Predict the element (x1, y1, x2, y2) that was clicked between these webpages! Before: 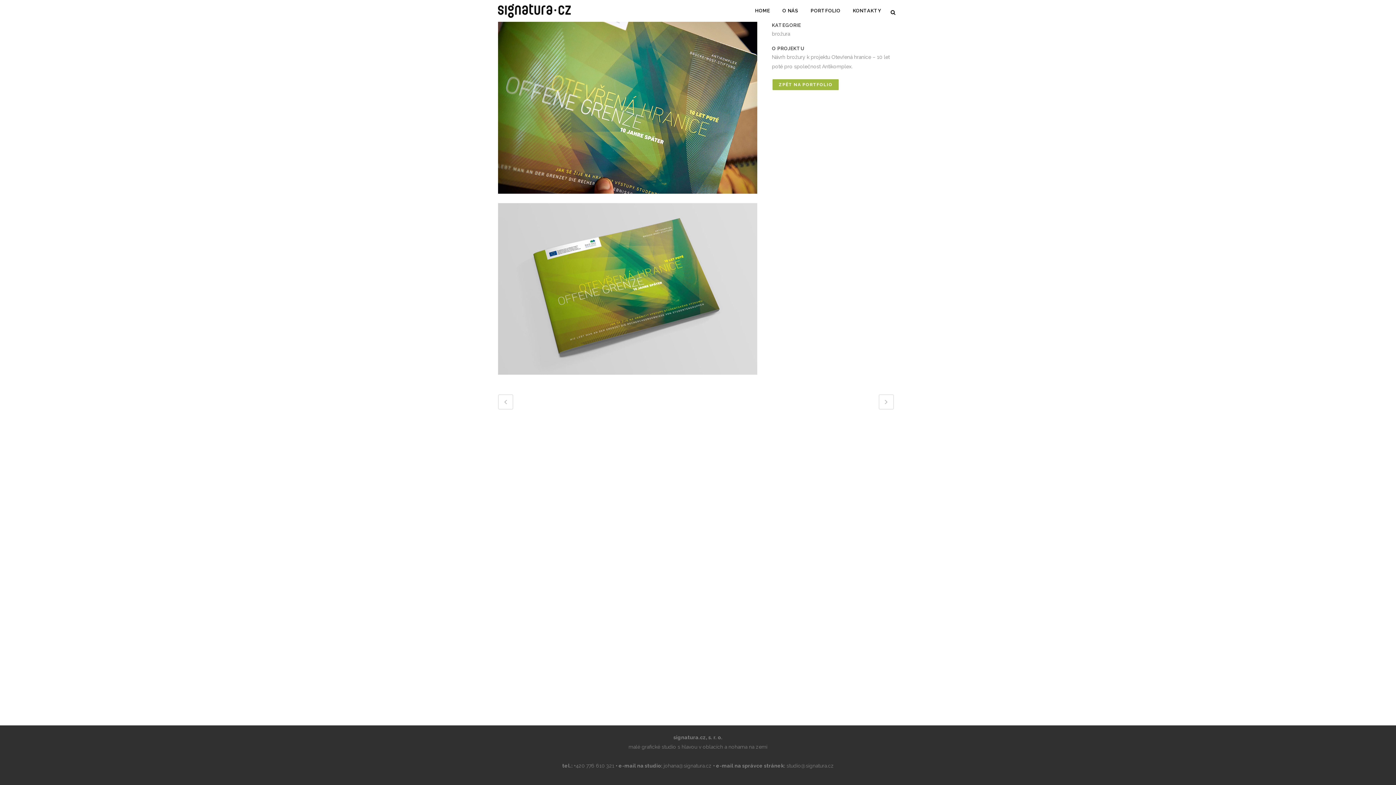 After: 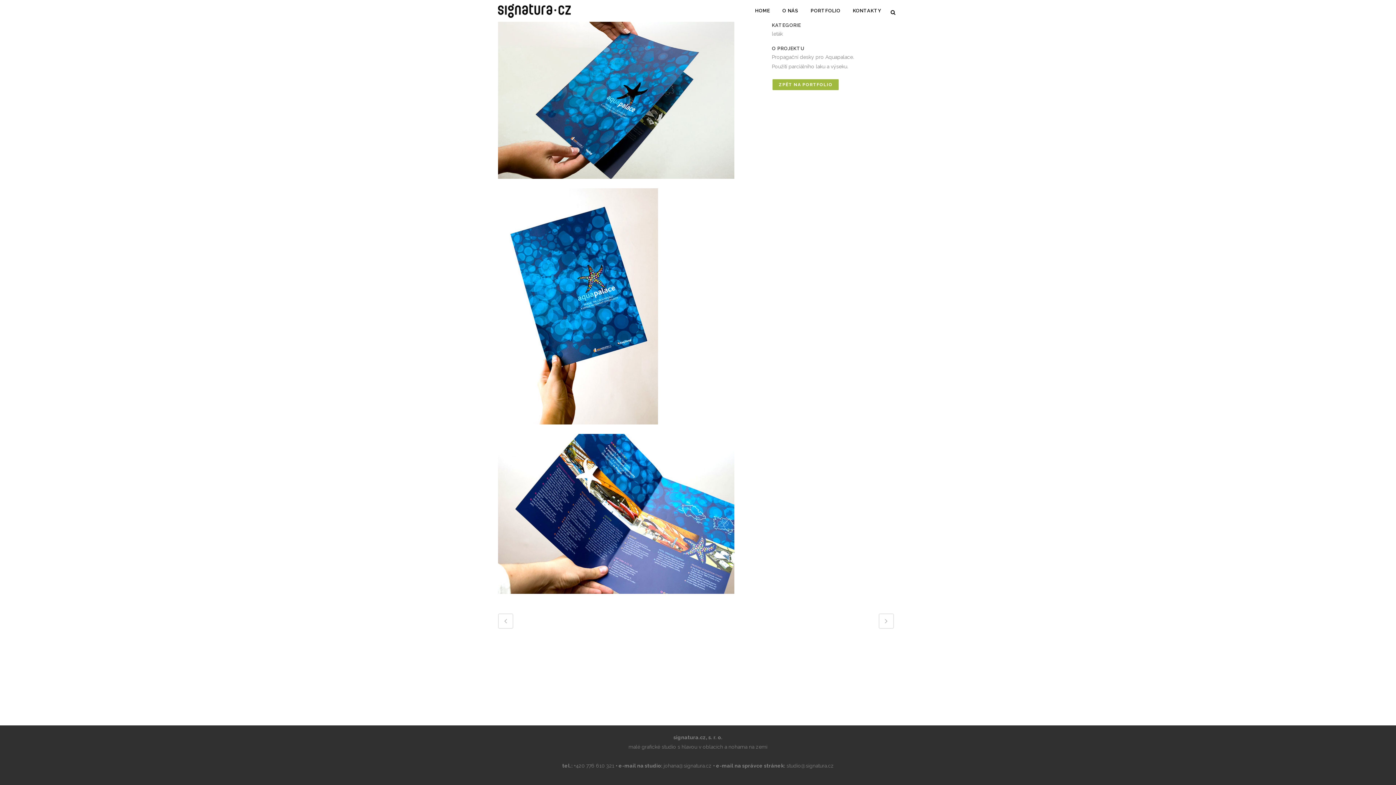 Action: bbox: (498, 394, 513, 409)